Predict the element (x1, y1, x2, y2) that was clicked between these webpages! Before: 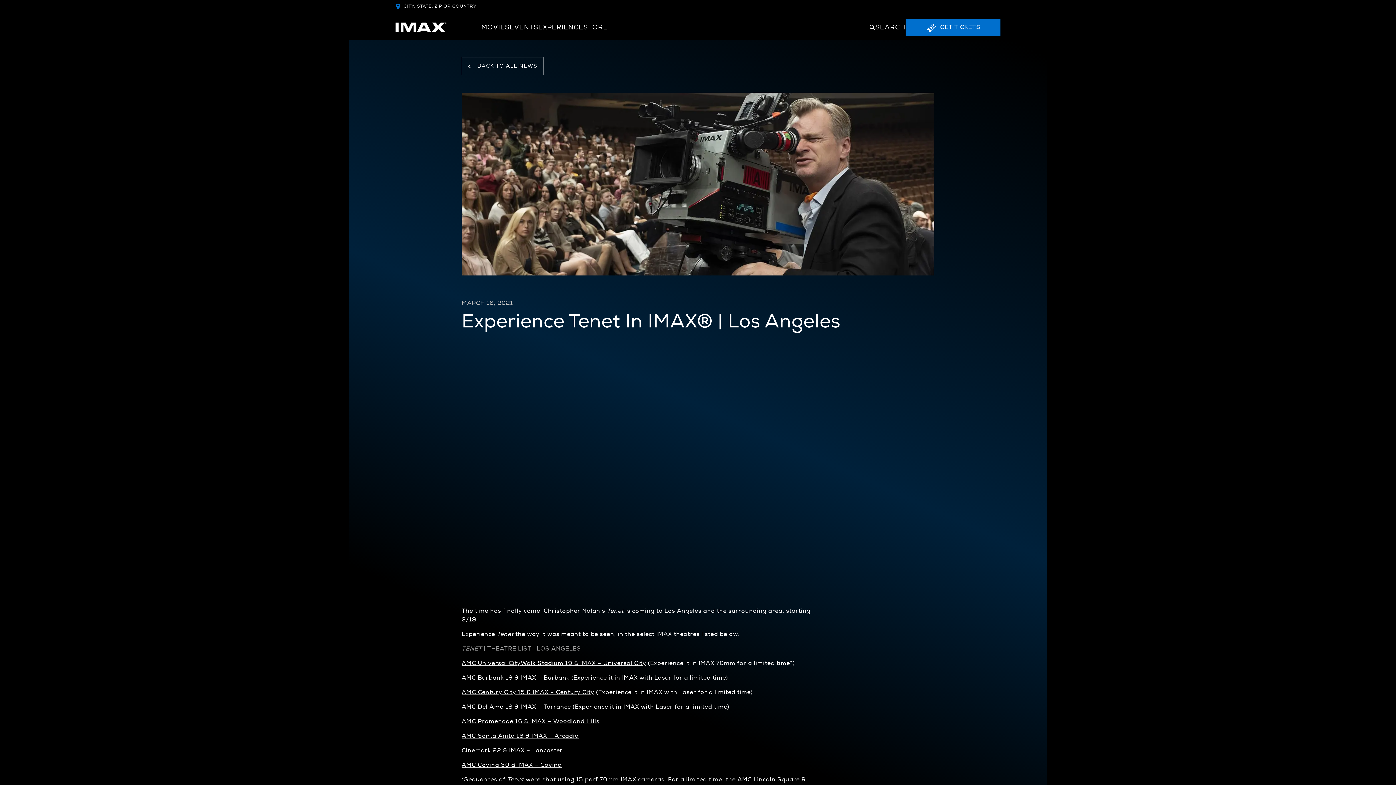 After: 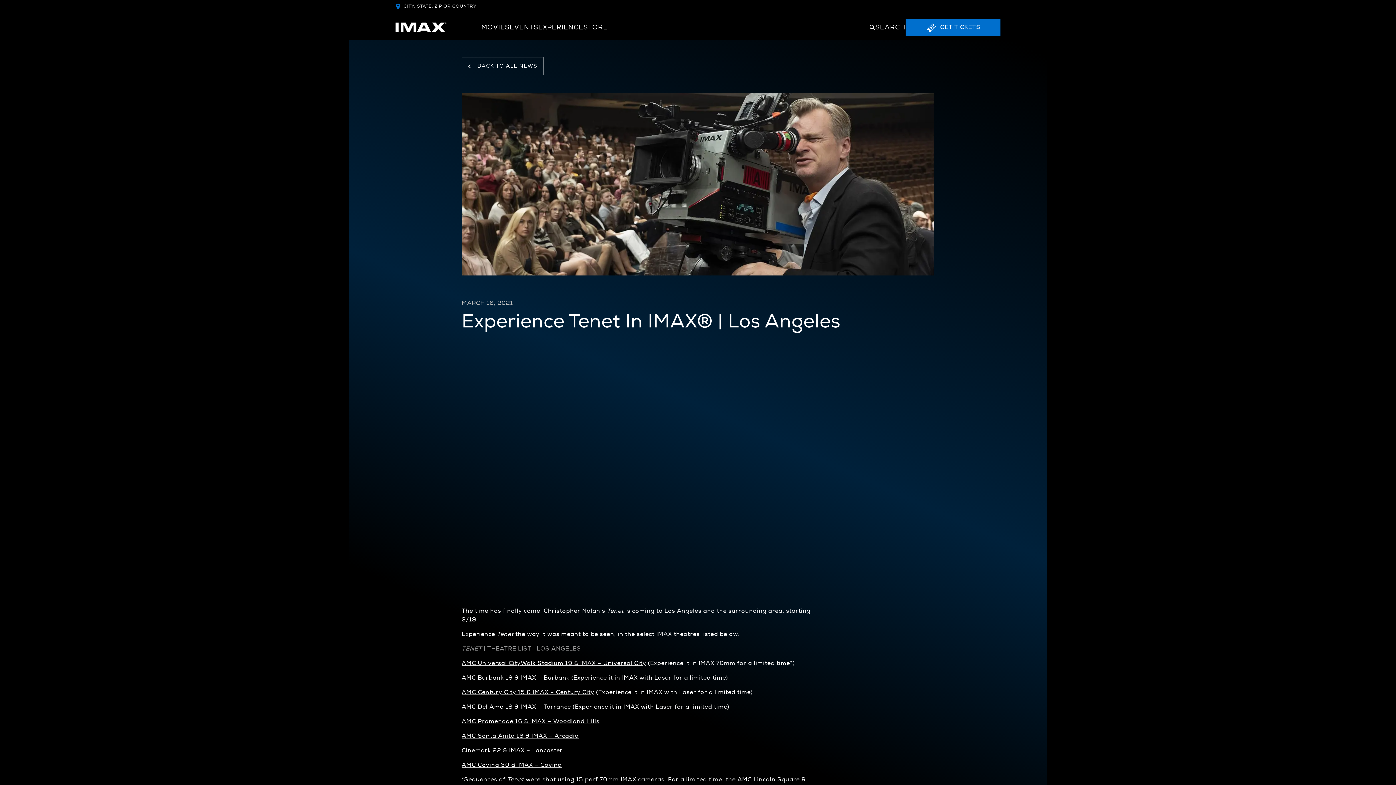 Action: label: Cinemark 22 & IMAX – Lancaster
(opens in new window) bbox: (461, 747, 562, 754)